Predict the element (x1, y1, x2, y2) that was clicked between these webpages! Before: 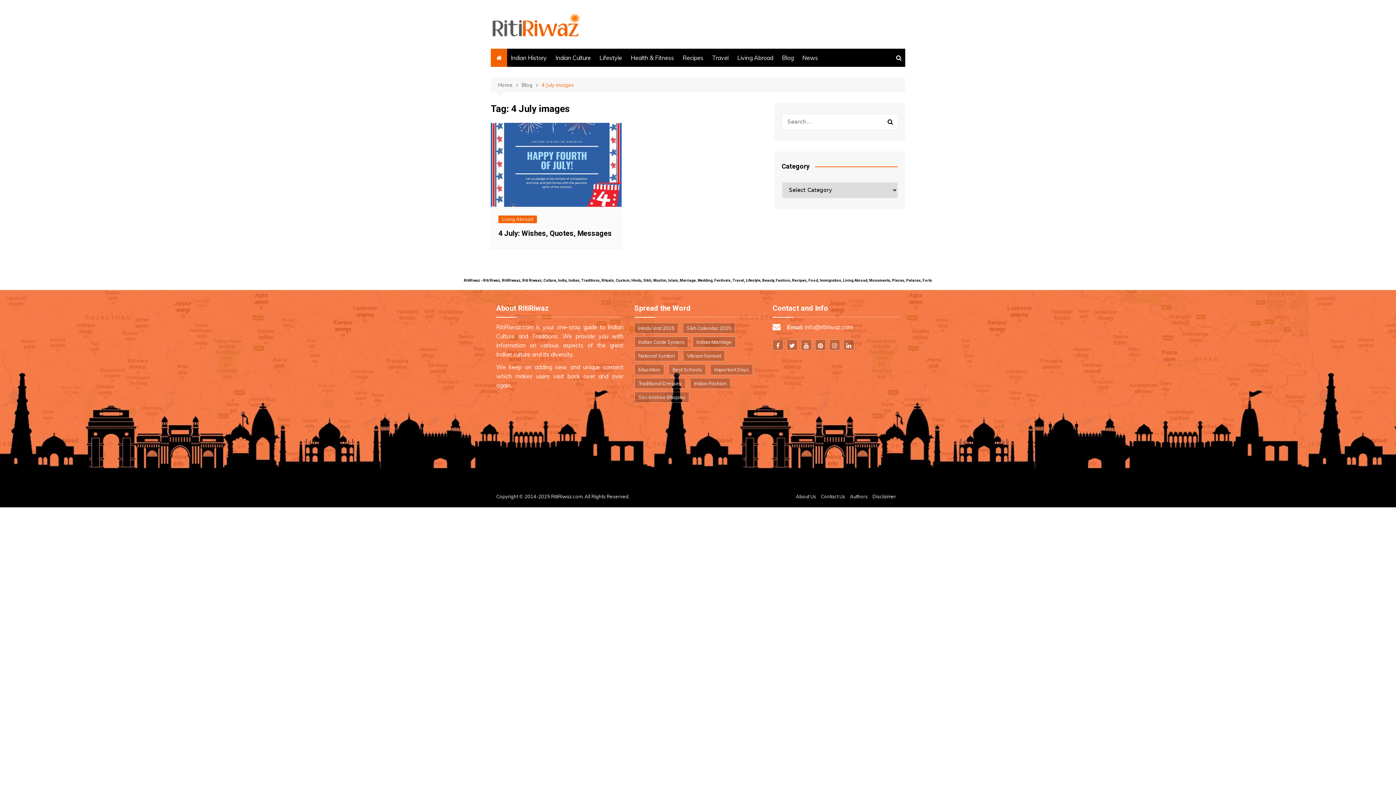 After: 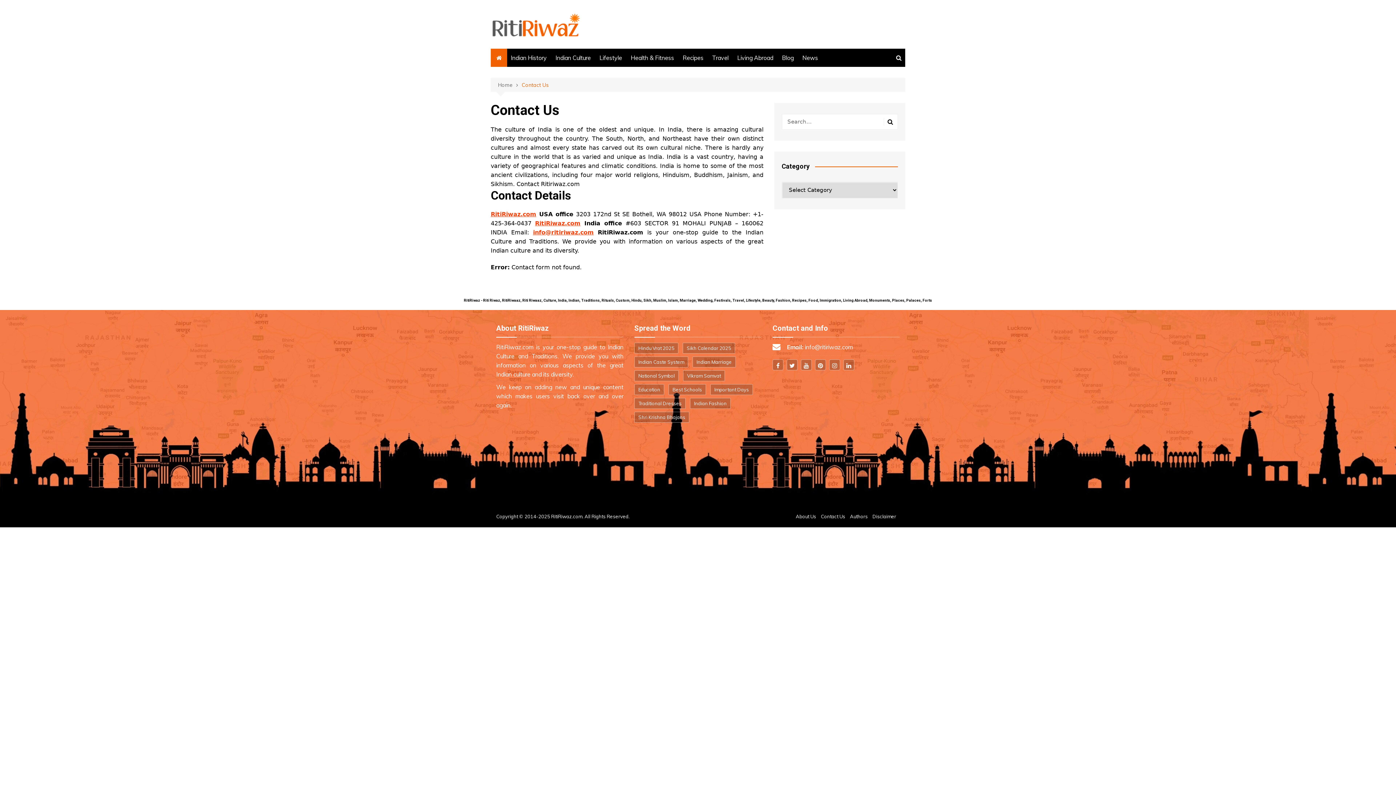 Action: label: Contact Us bbox: (821, 493, 845, 500)